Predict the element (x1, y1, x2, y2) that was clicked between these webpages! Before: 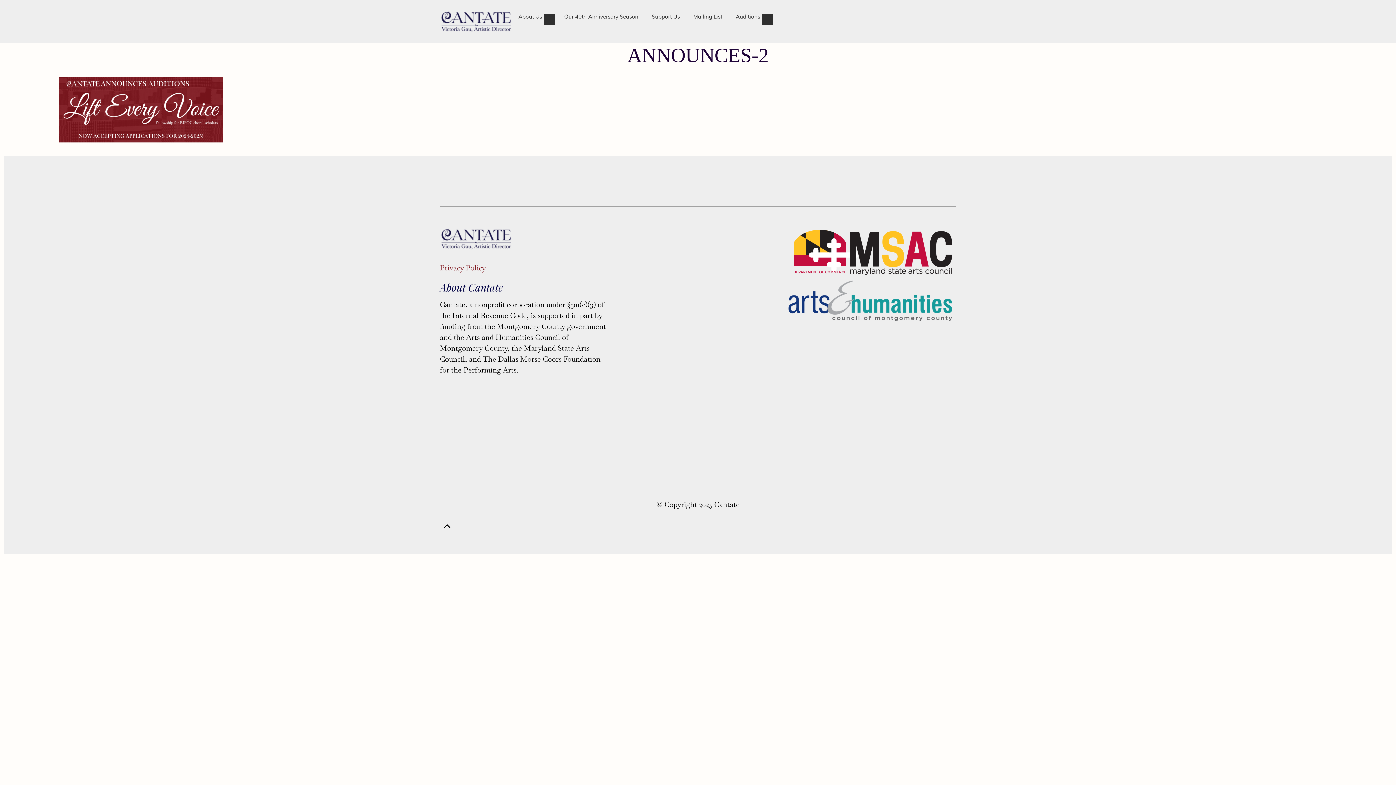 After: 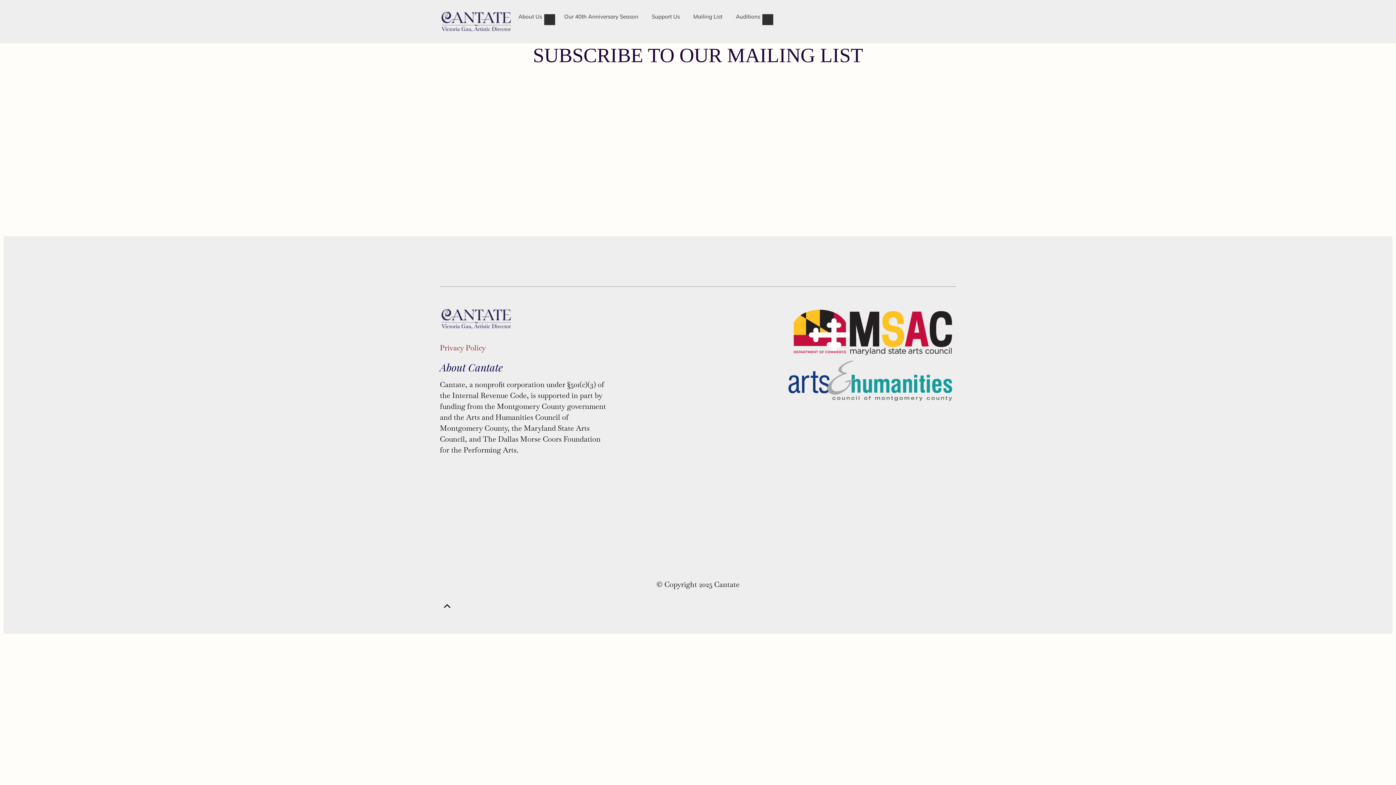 Action: label: Mailing List bbox: (687, 7, 728, 25)